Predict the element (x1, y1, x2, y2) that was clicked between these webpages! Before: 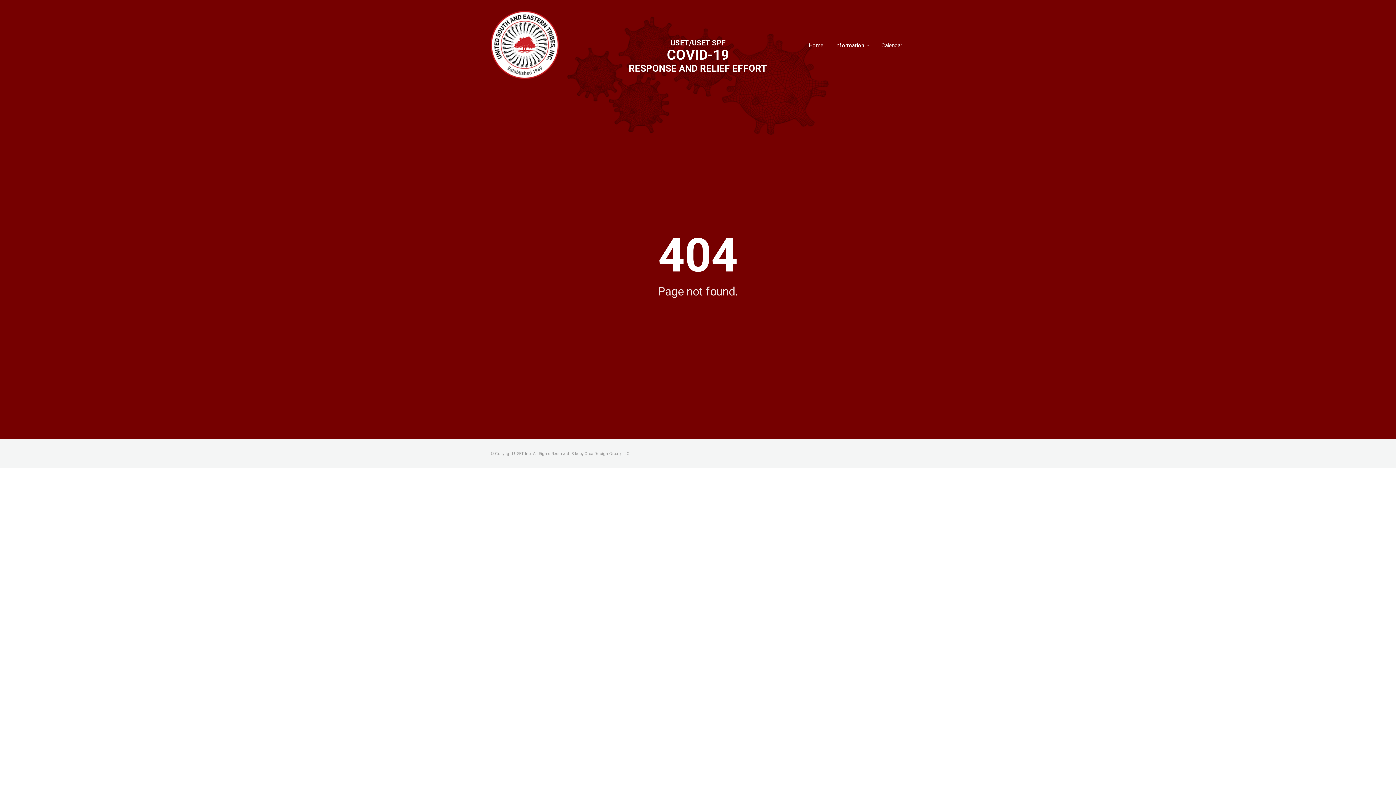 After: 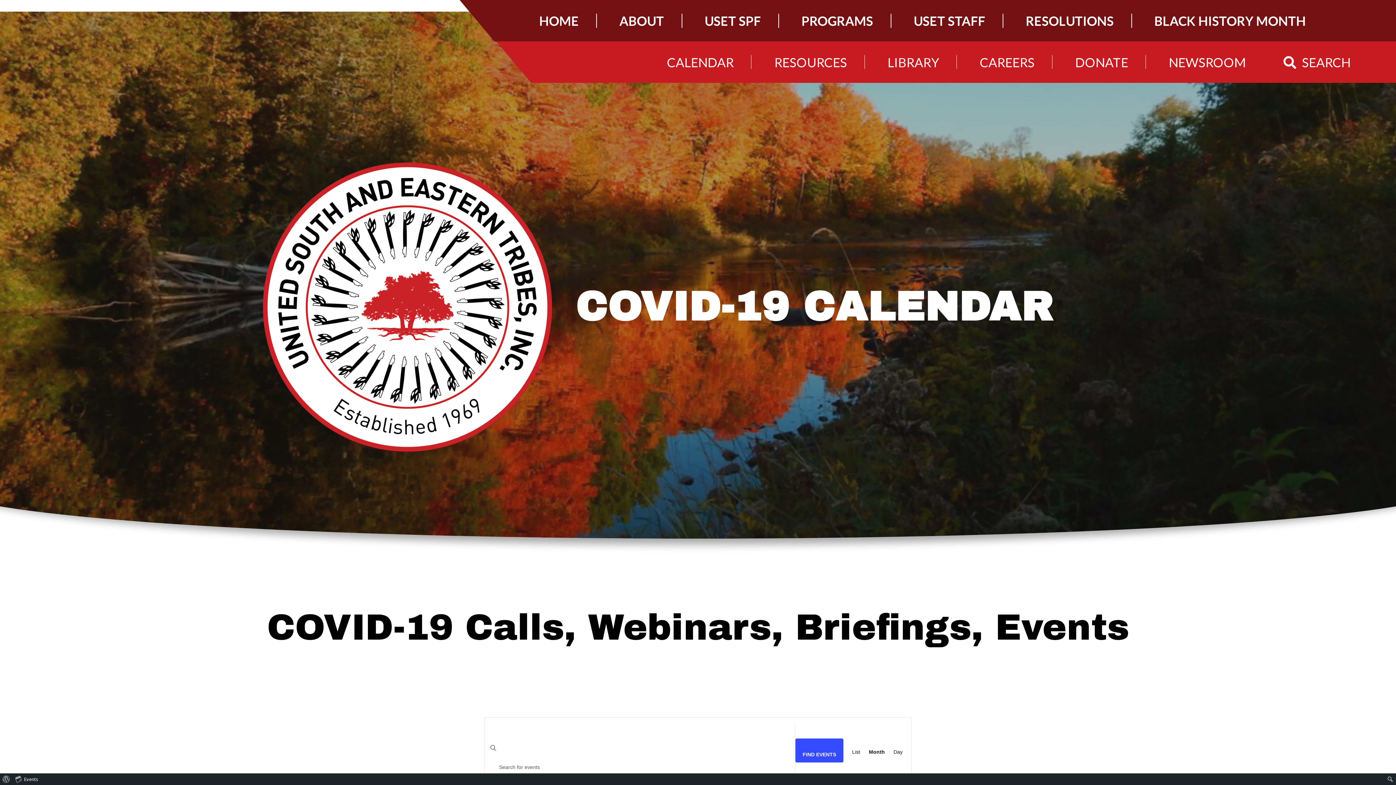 Action: label: Calendar bbox: (878, 39, 905, 51)